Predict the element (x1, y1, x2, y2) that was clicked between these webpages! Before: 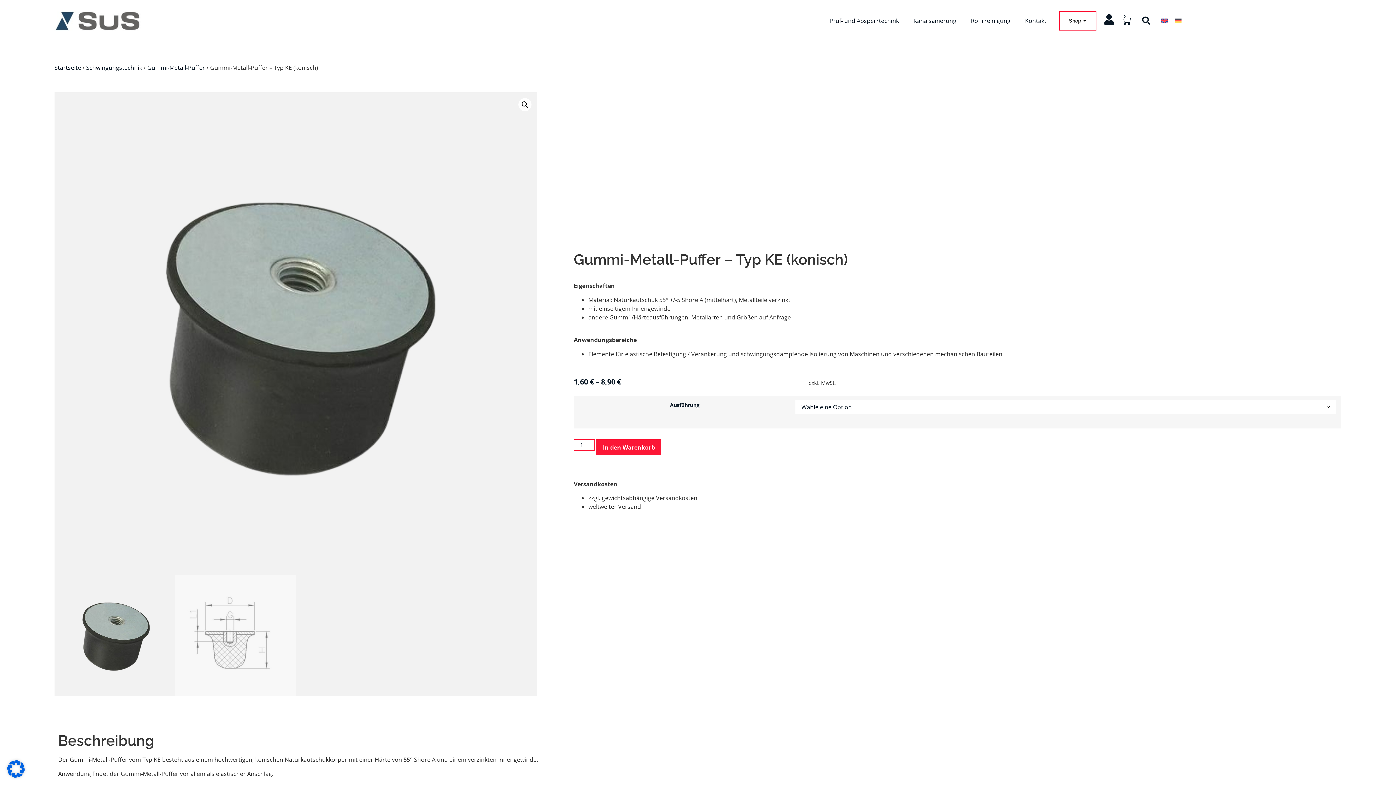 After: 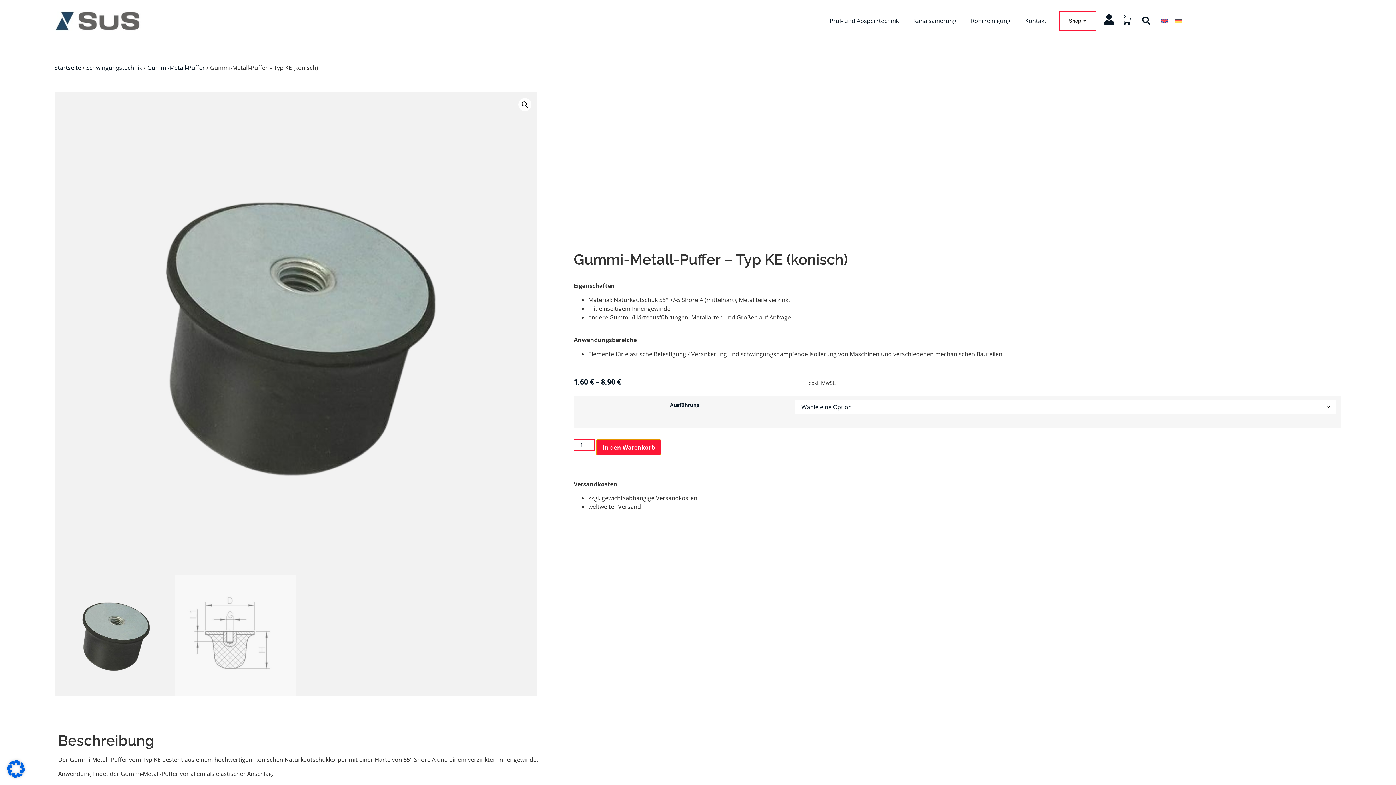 Action: label: In den Warenkorb bbox: (596, 439, 661, 455)